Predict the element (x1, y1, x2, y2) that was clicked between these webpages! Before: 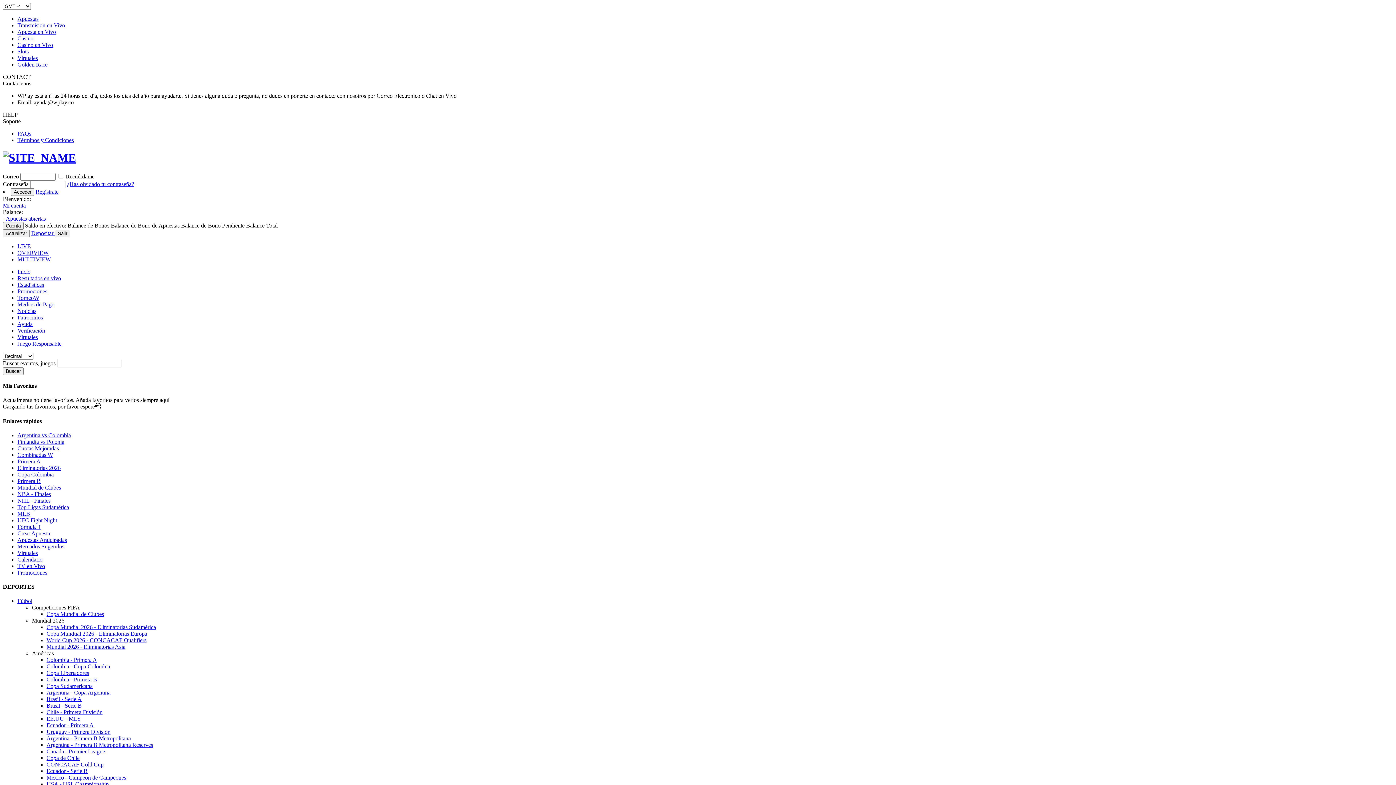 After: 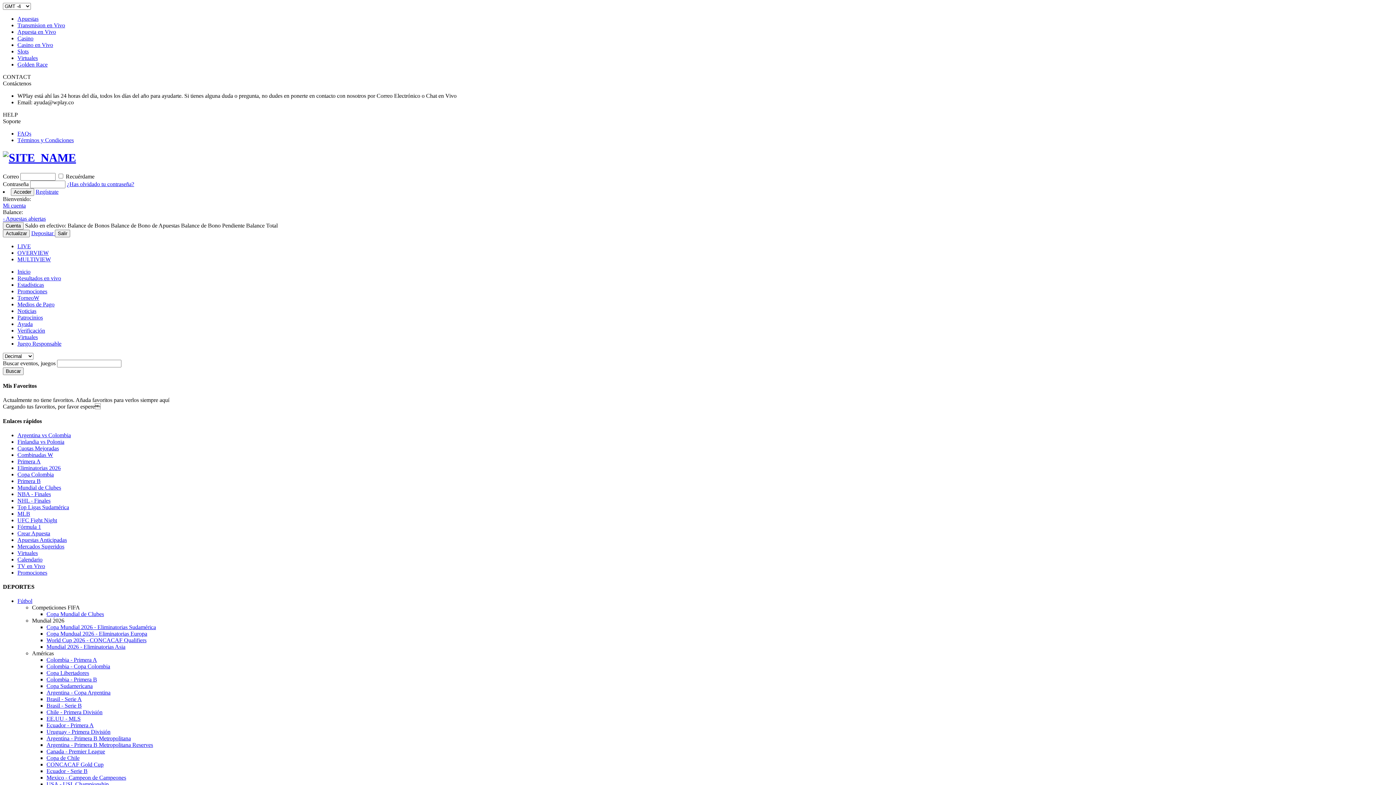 Action: label: Mercados Sugeridos bbox: (17, 543, 64, 549)